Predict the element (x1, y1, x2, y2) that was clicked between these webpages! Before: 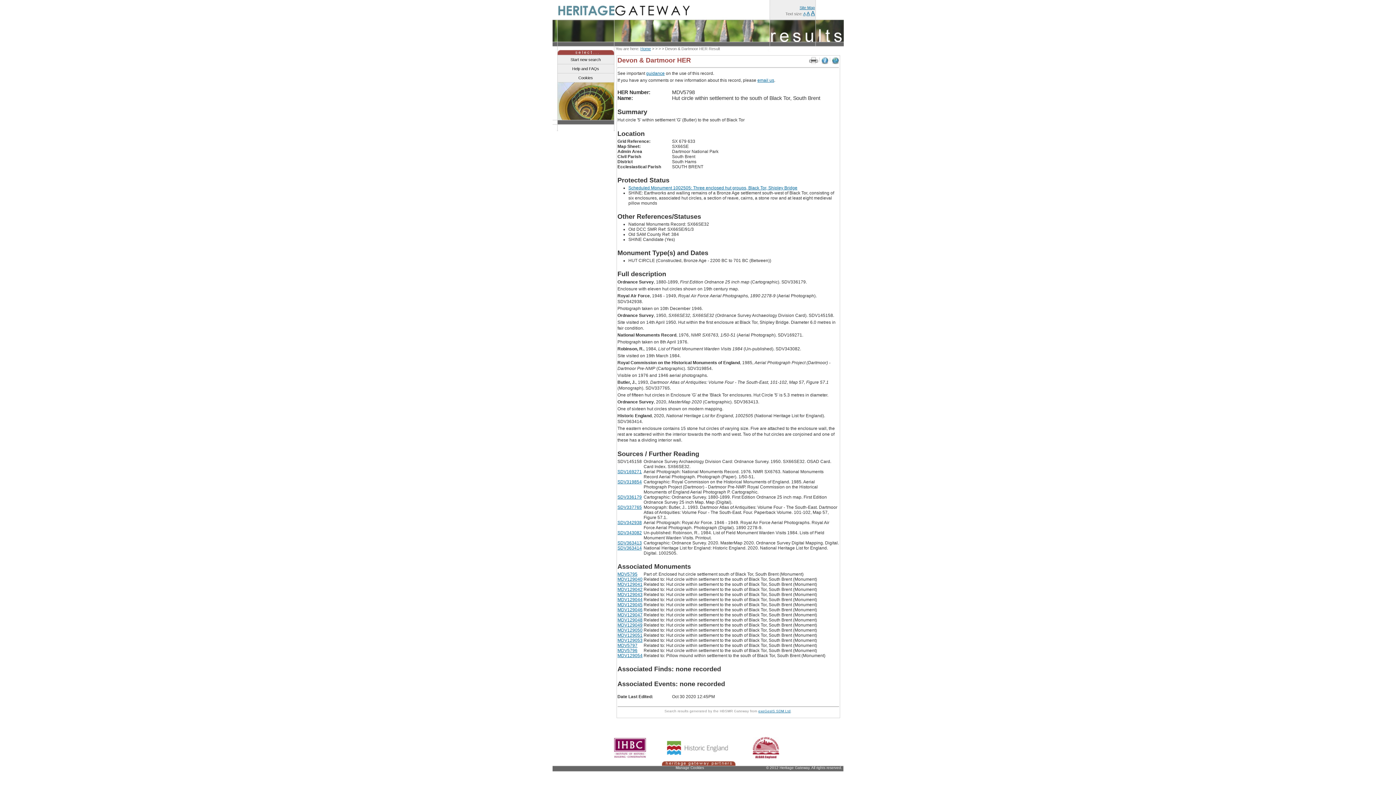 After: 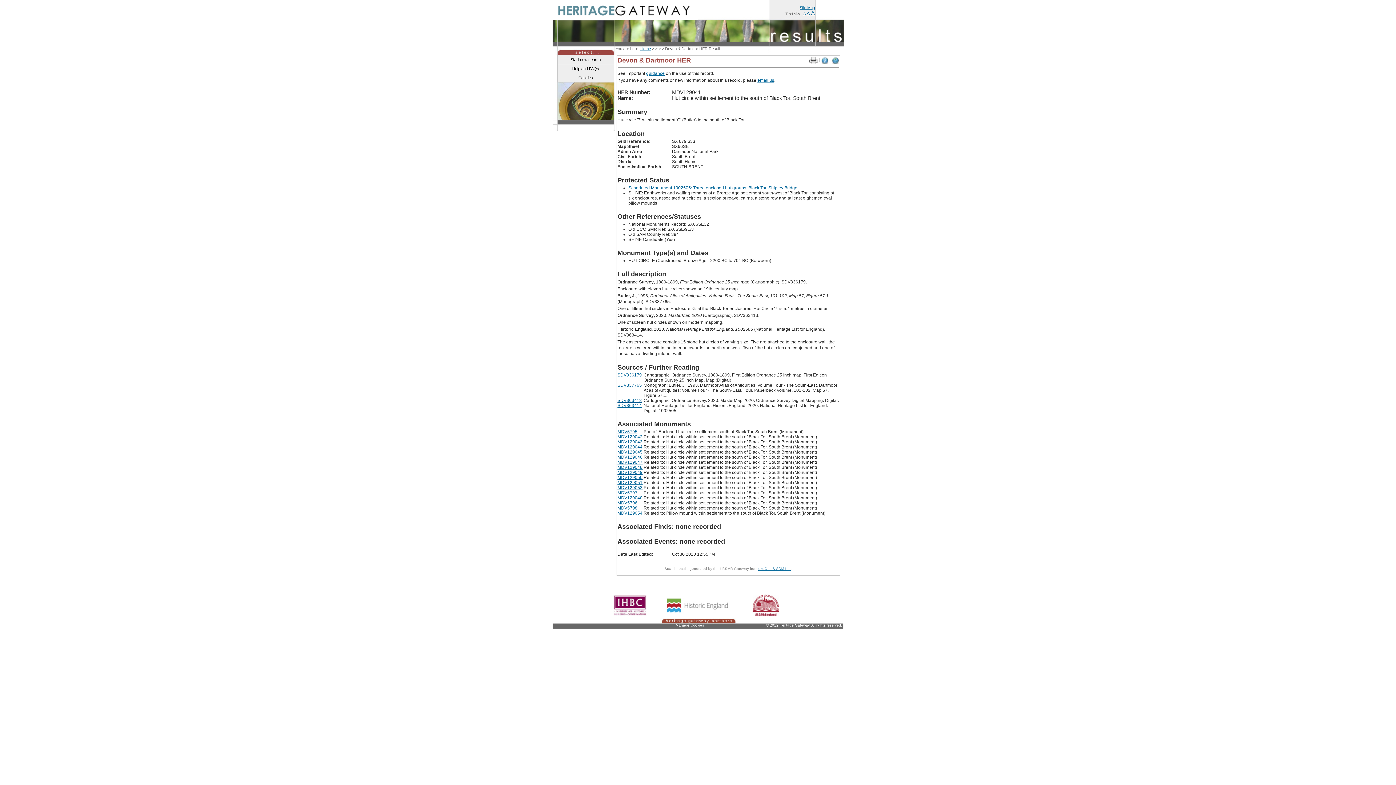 Action: bbox: (617, 582, 642, 587) label: MDV129041